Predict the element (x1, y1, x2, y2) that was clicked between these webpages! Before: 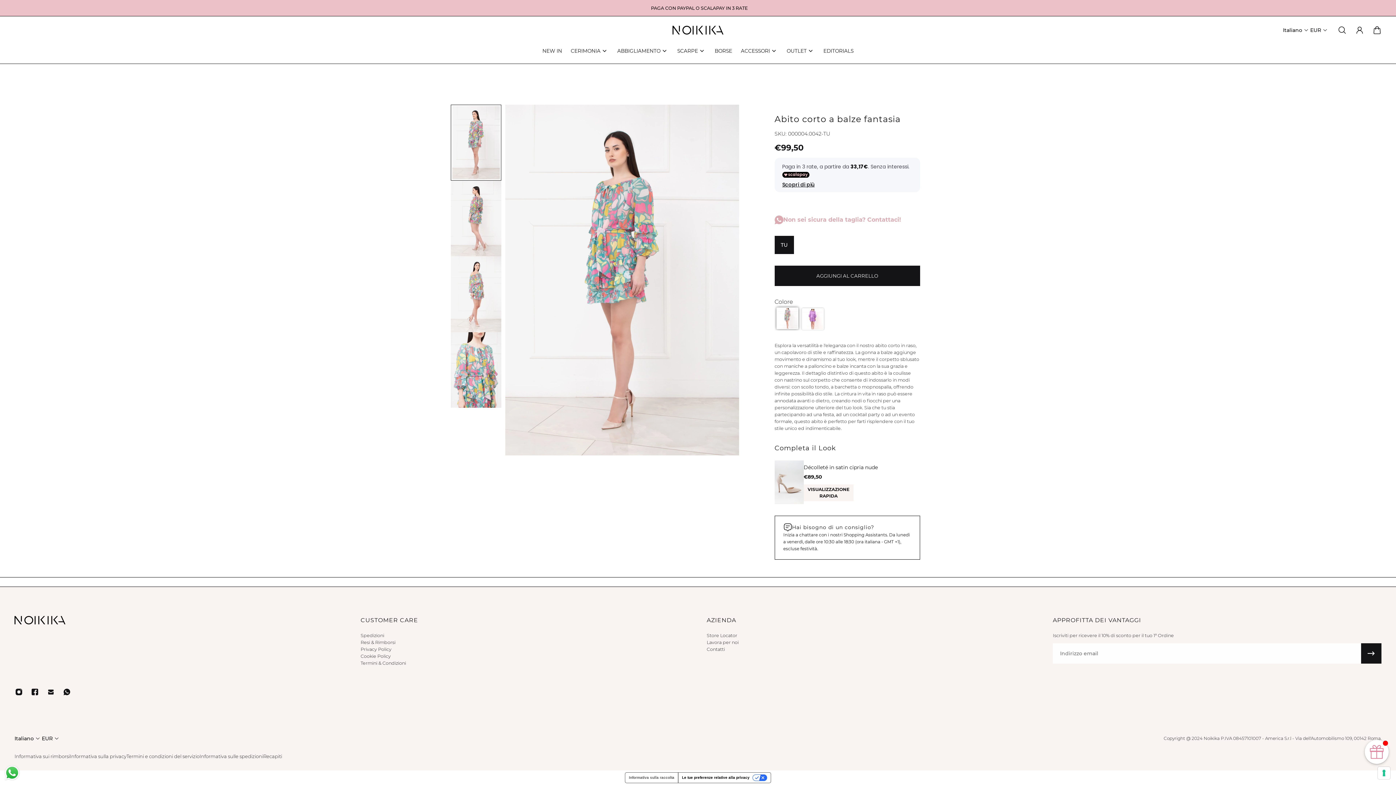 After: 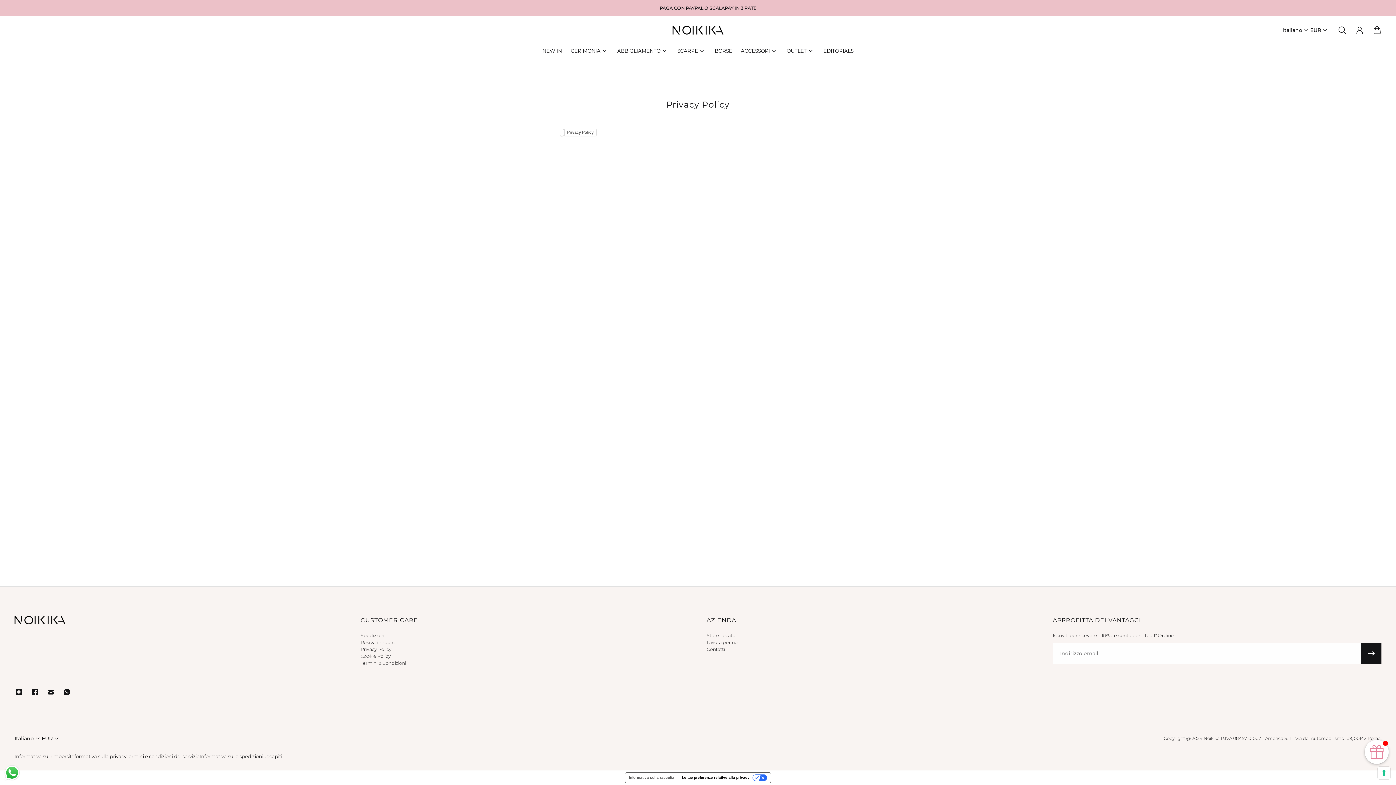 Action: bbox: (360, 646, 406, 653) label: Privacy Policy